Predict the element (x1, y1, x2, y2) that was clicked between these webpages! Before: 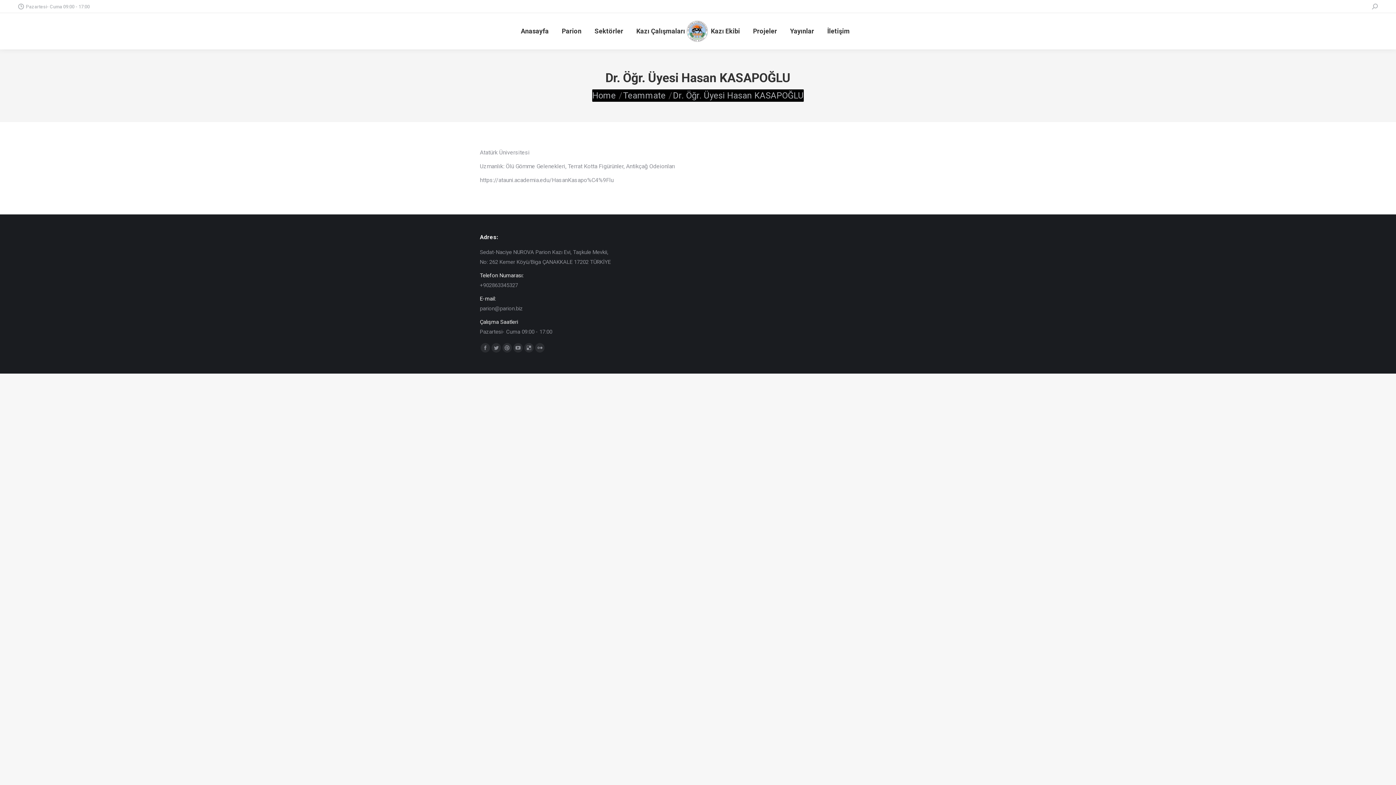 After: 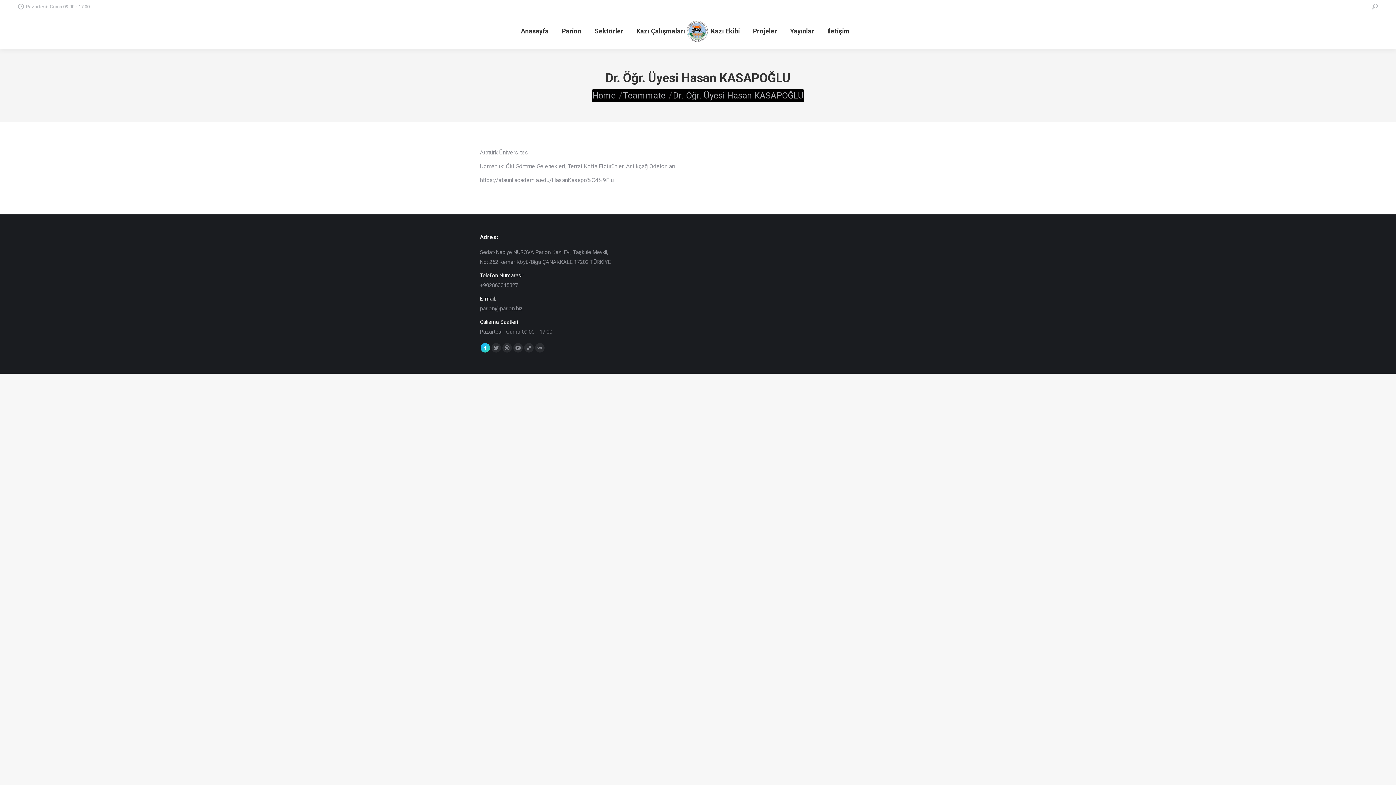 Action: label: Facebook page opens in new window bbox: (480, 343, 490, 352)